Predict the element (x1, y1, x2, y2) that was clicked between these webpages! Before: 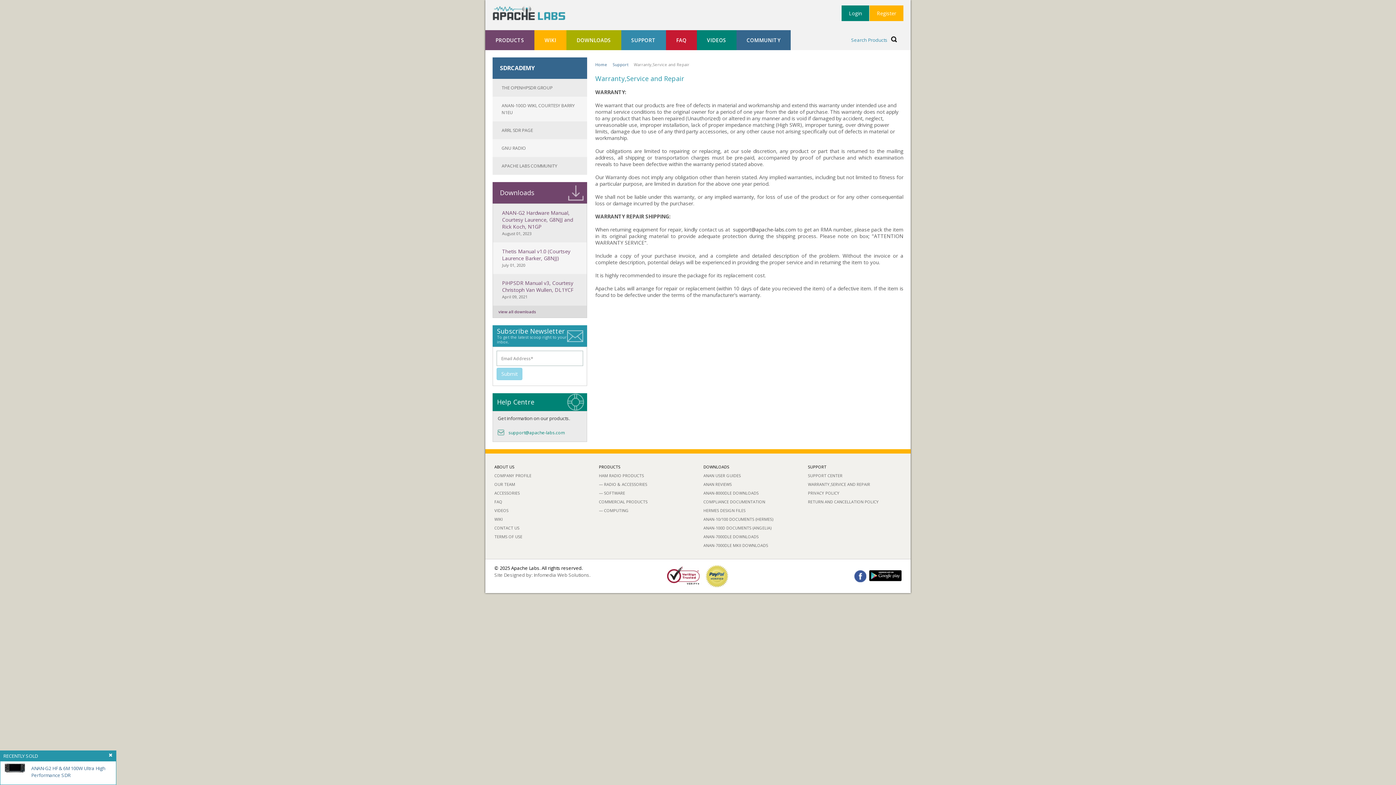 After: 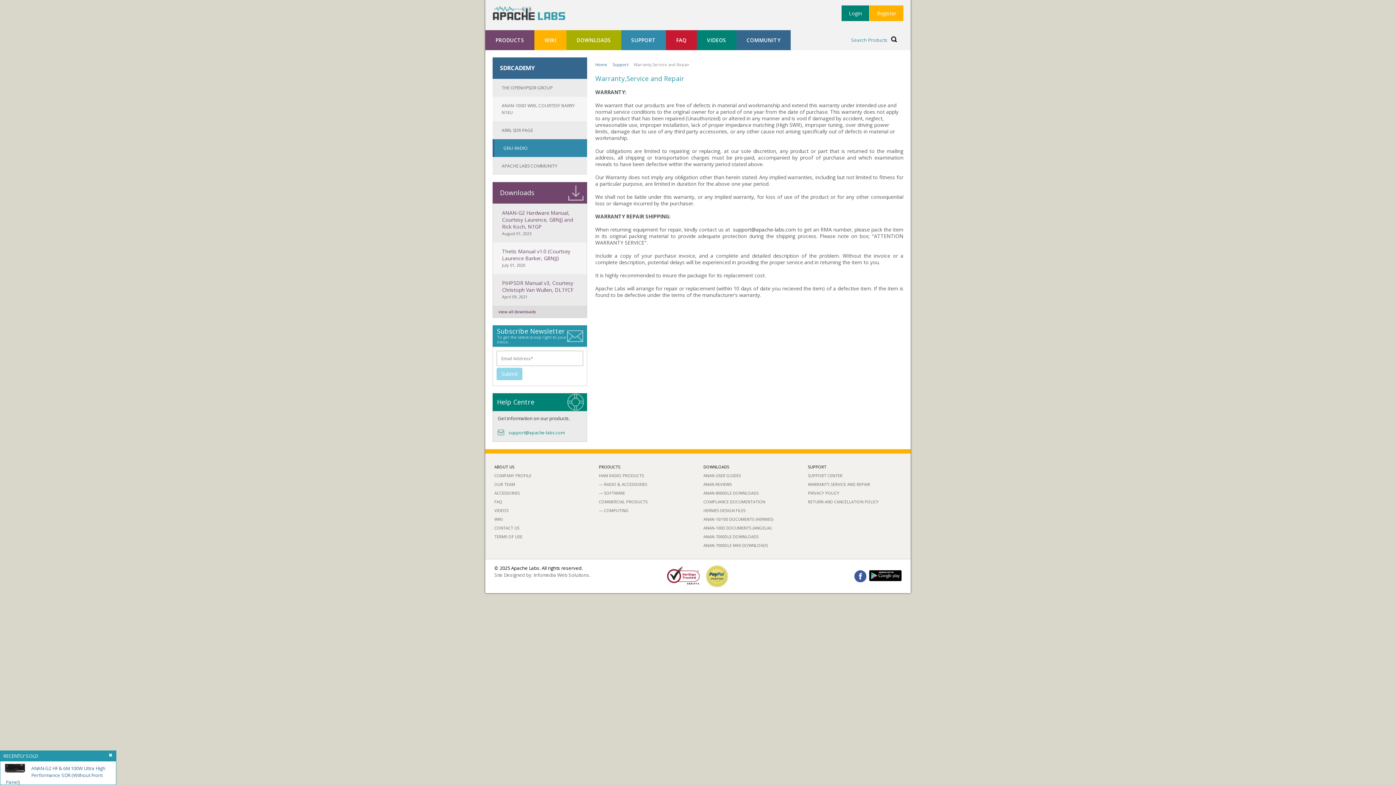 Action: label: GNU RADIO bbox: (492, 139, 587, 157)